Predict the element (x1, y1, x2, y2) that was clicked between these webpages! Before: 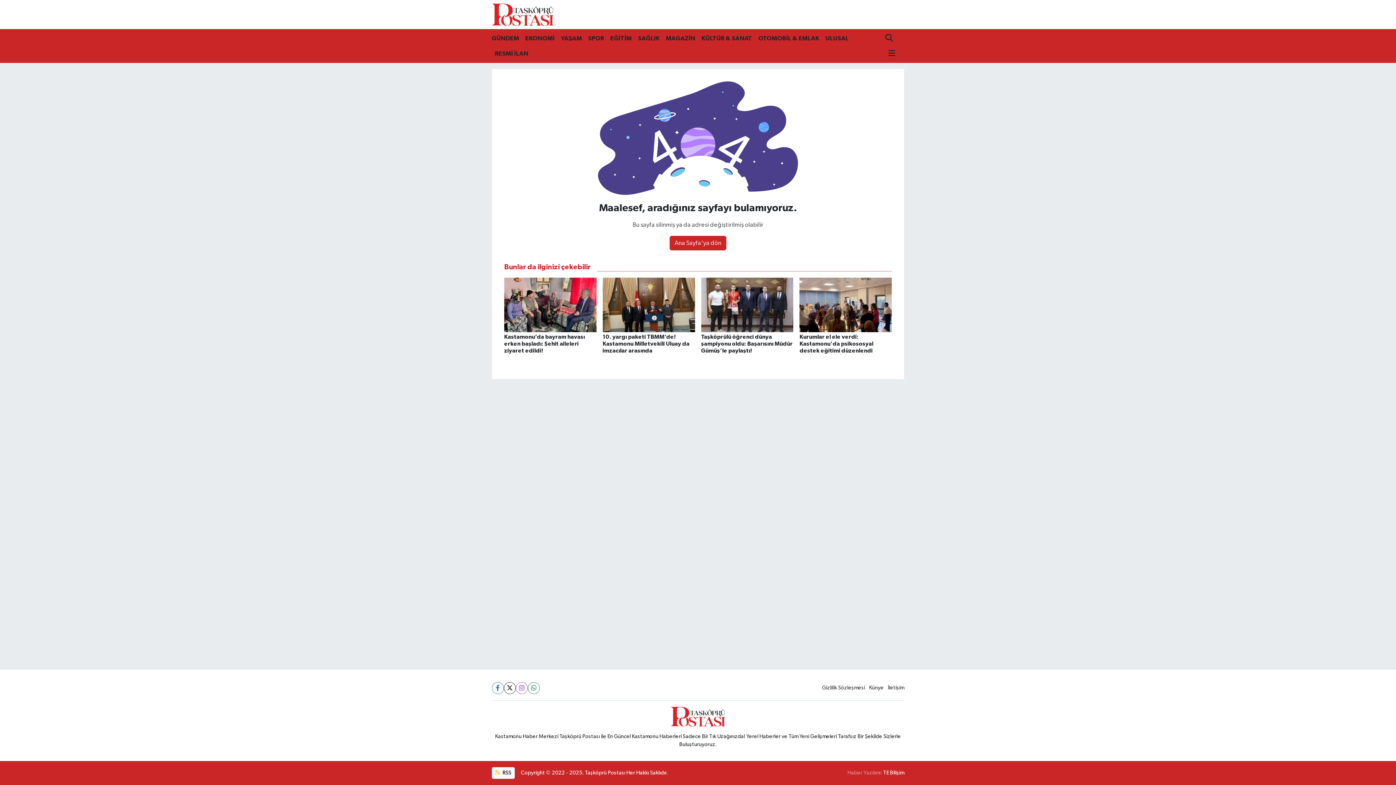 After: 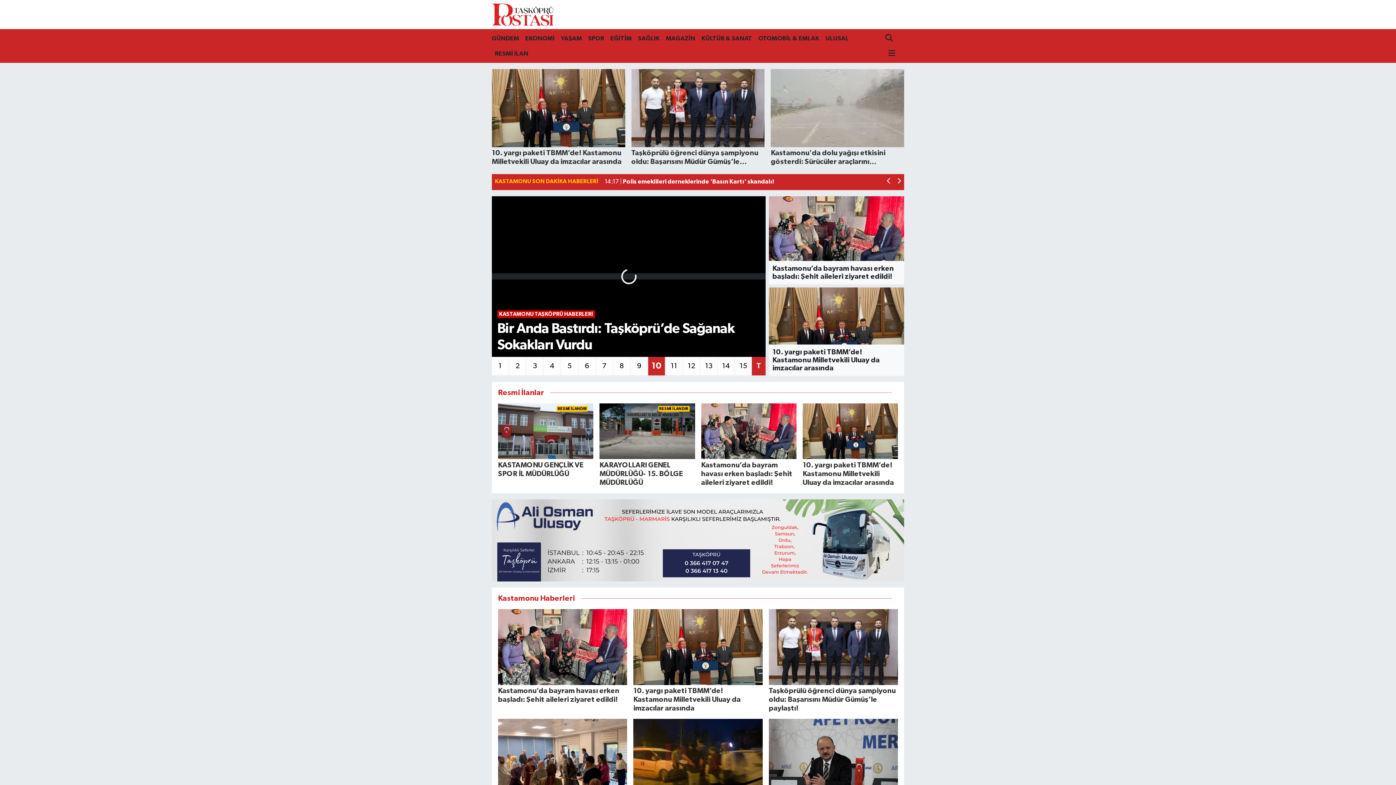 Action: bbox: (491, 1, 553, 27)